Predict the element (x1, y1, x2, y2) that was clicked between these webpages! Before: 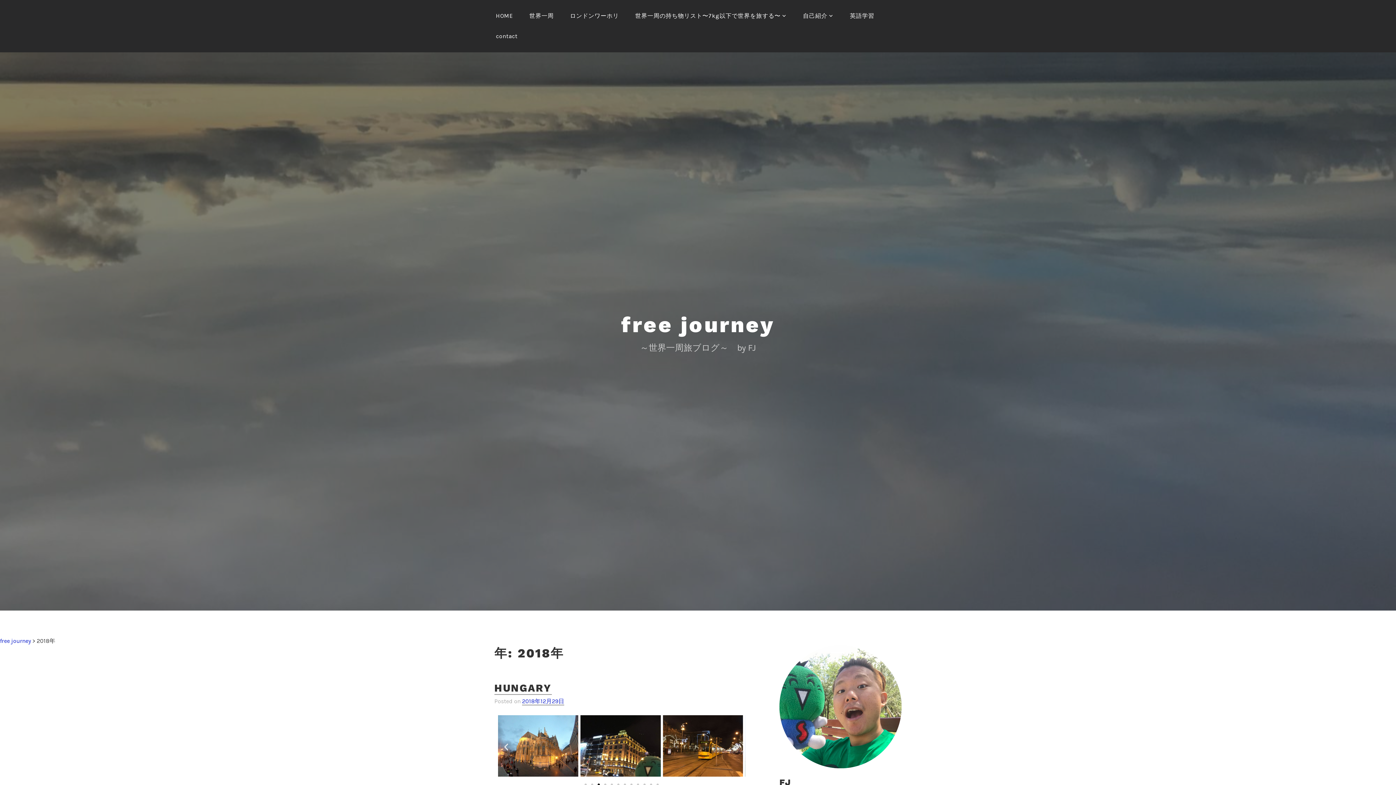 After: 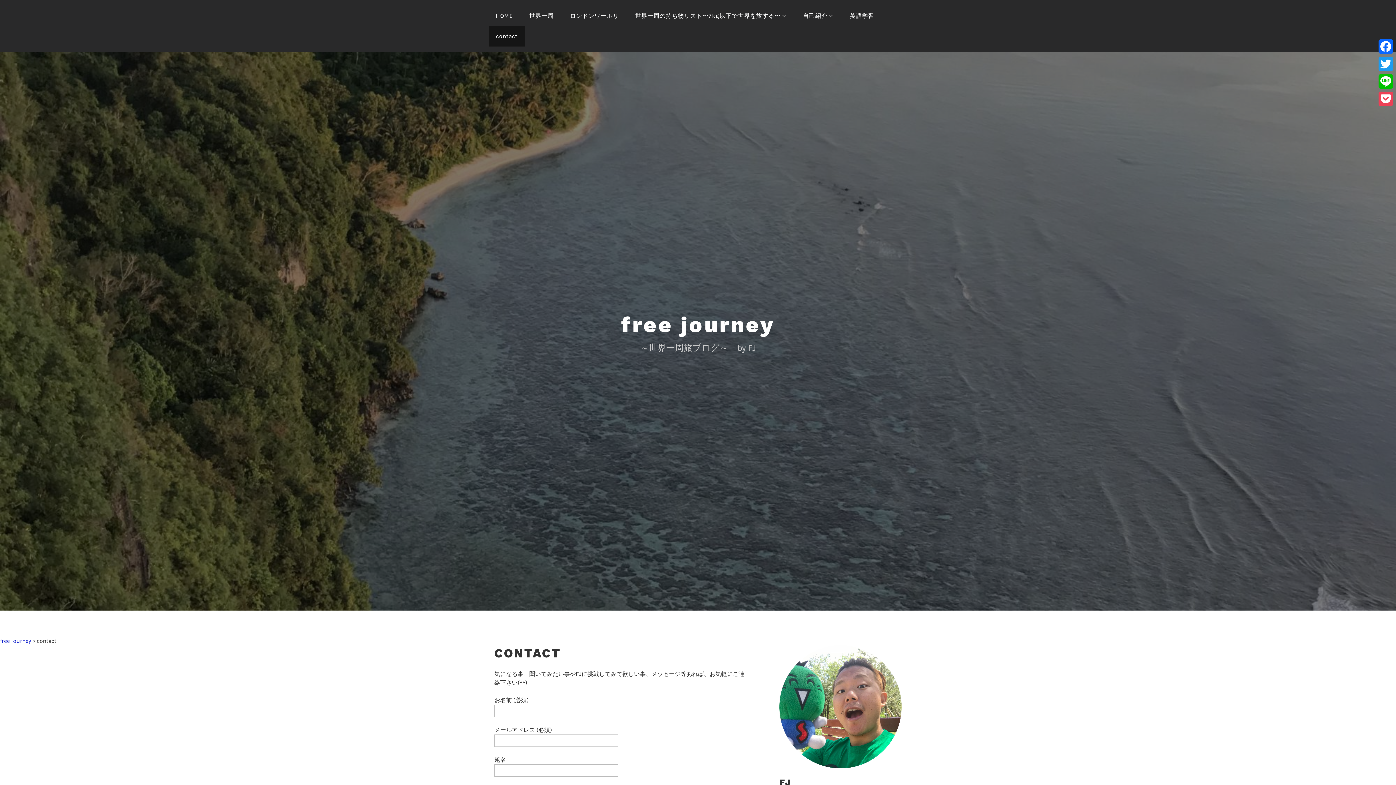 Action: label: contact bbox: (488, 26, 524, 46)